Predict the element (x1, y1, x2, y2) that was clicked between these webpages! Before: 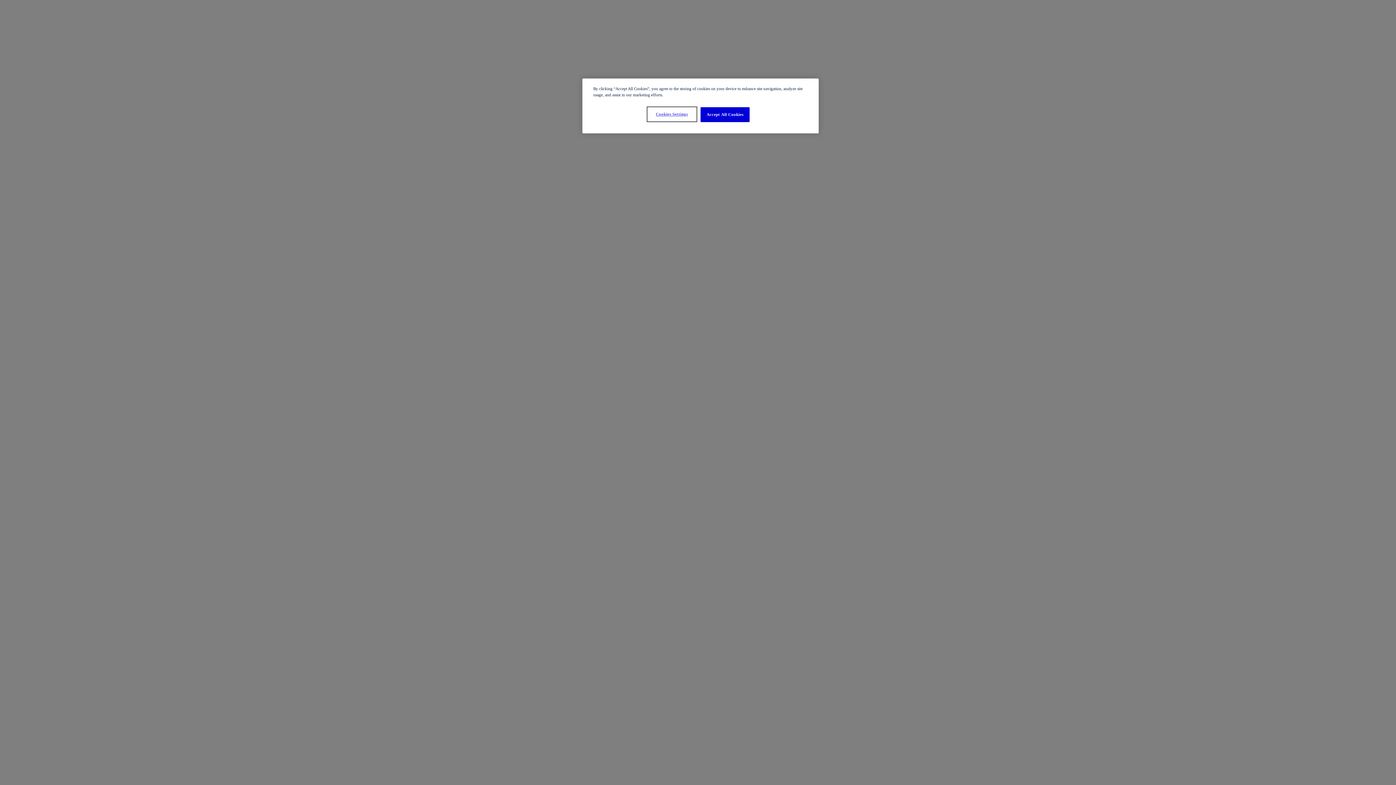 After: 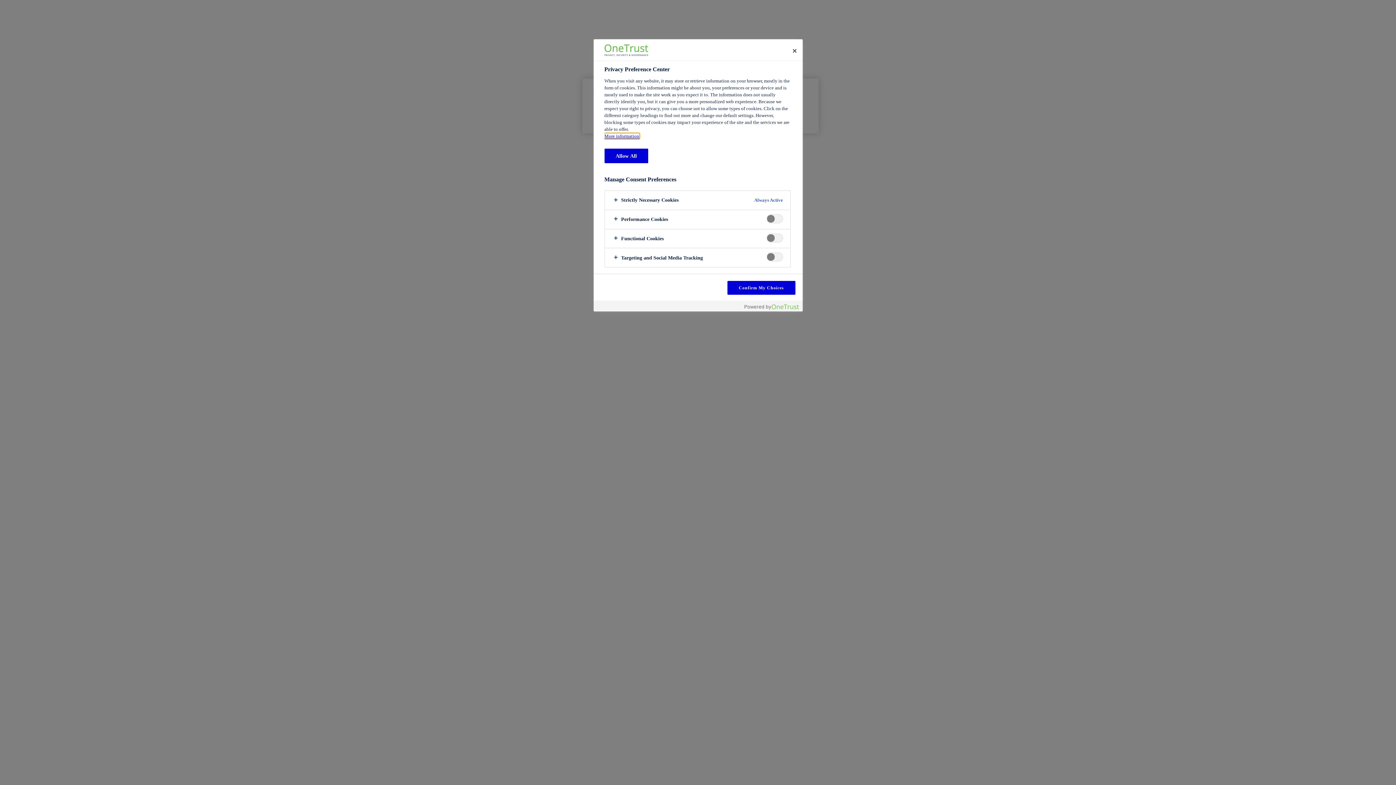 Action: label: Cookies Settings bbox: (647, 107, 696, 121)